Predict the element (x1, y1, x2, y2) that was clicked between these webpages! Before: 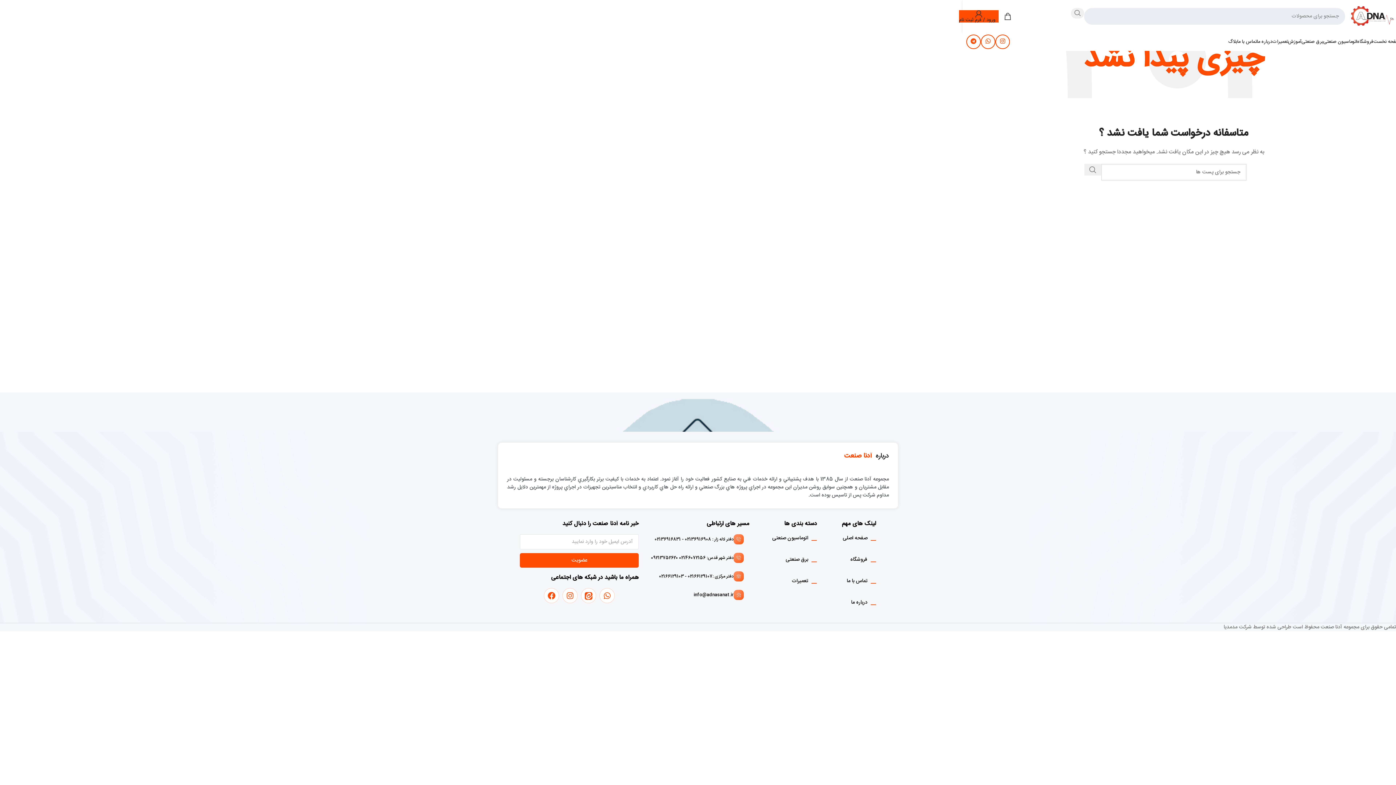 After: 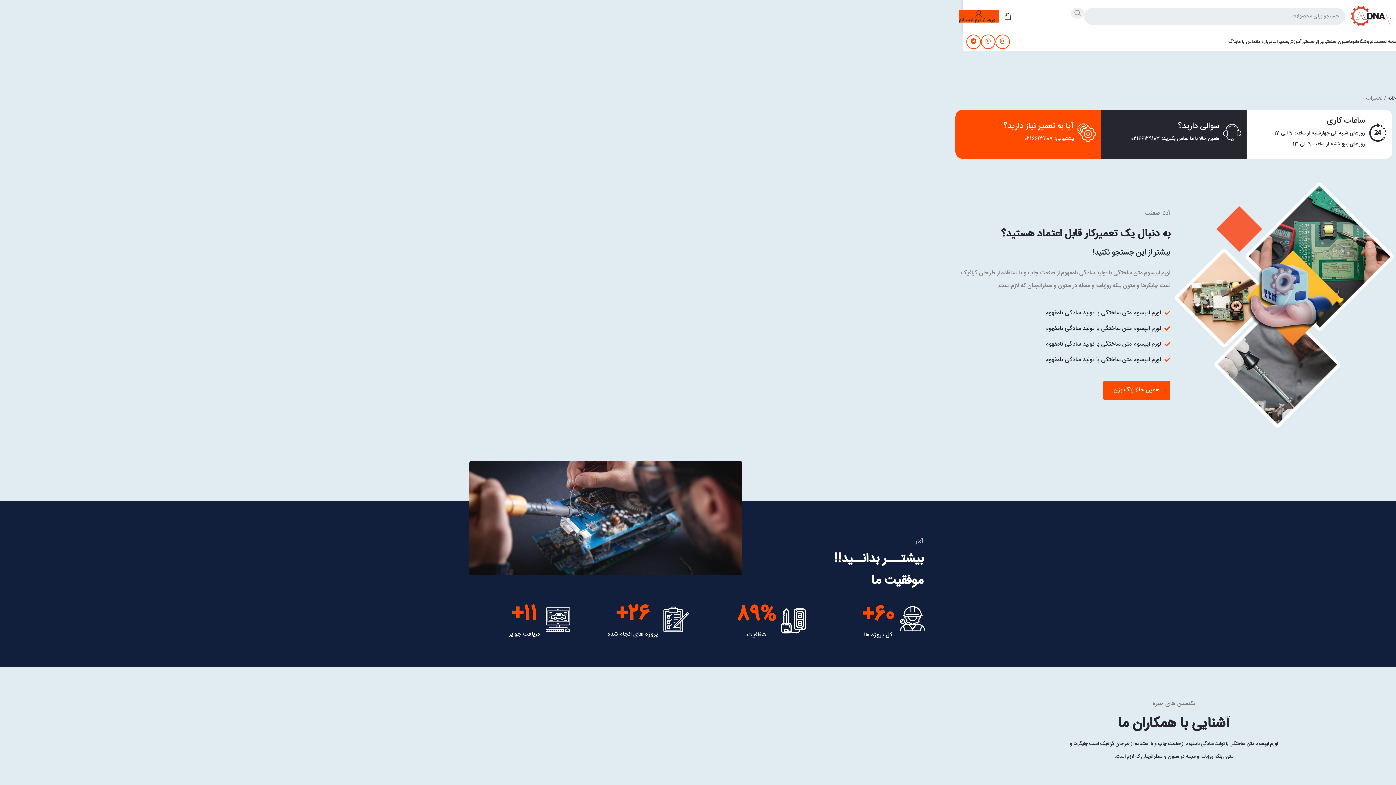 Action: label: تعمیرات bbox: (756, 577, 817, 585)